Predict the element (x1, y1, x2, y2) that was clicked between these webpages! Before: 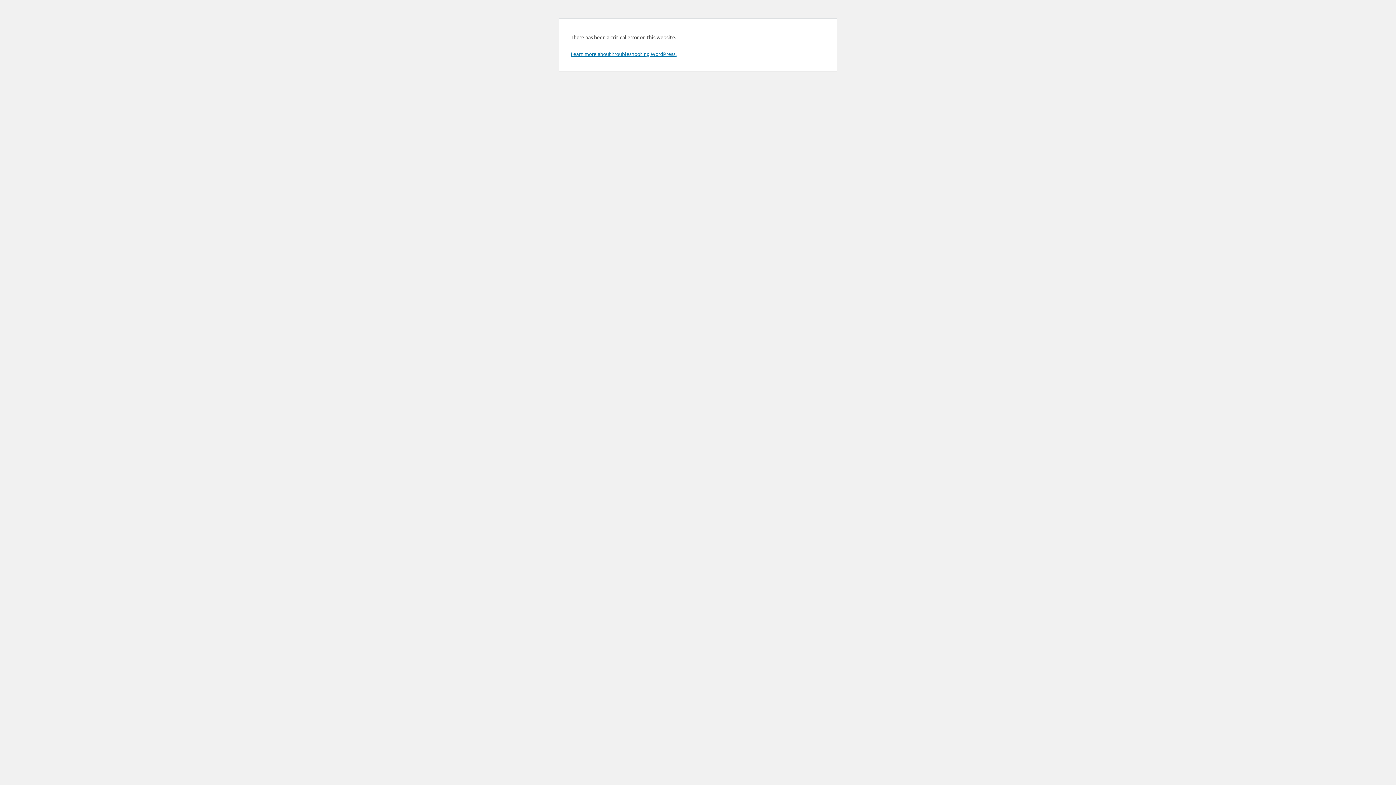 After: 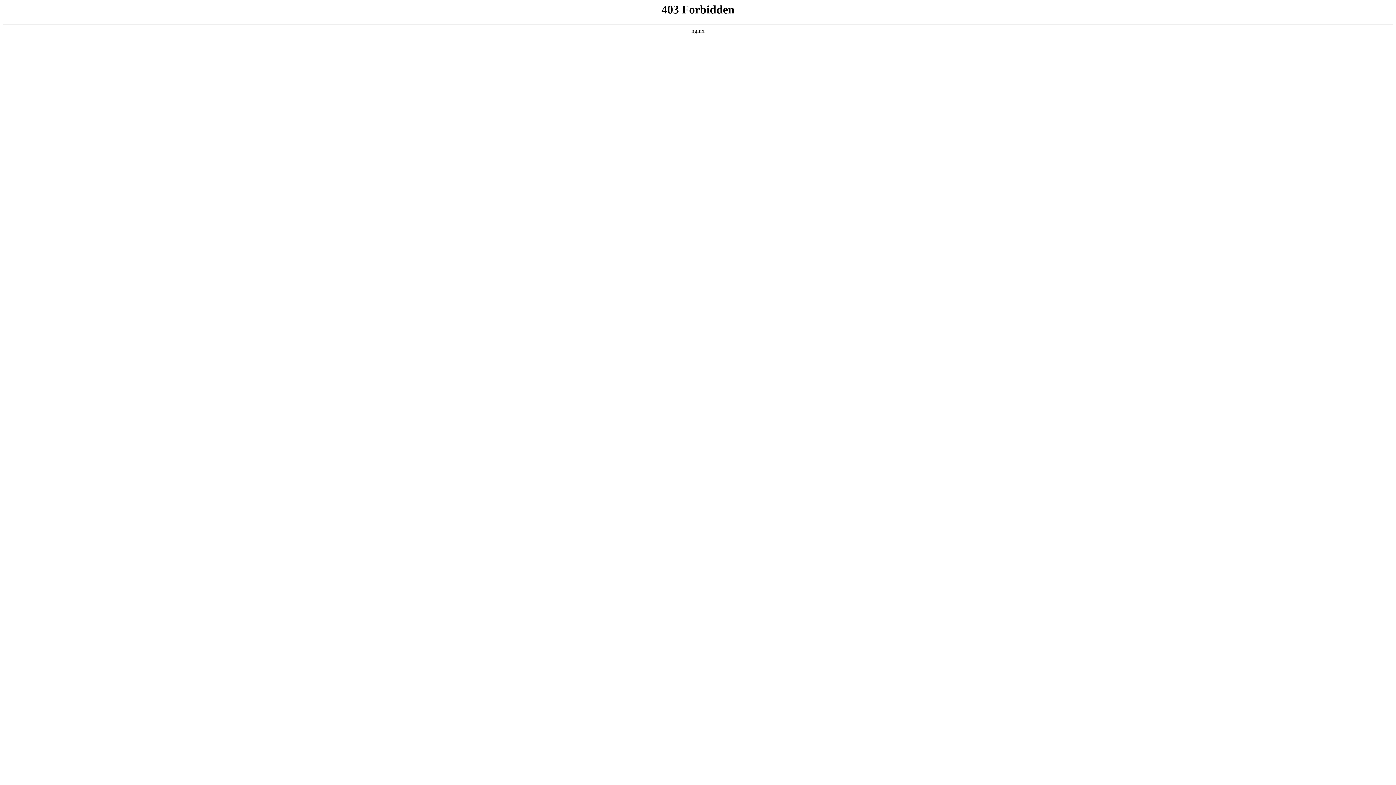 Action: bbox: (570, 50, 676, 57) label: Learn more about troubleshooting WordPress.